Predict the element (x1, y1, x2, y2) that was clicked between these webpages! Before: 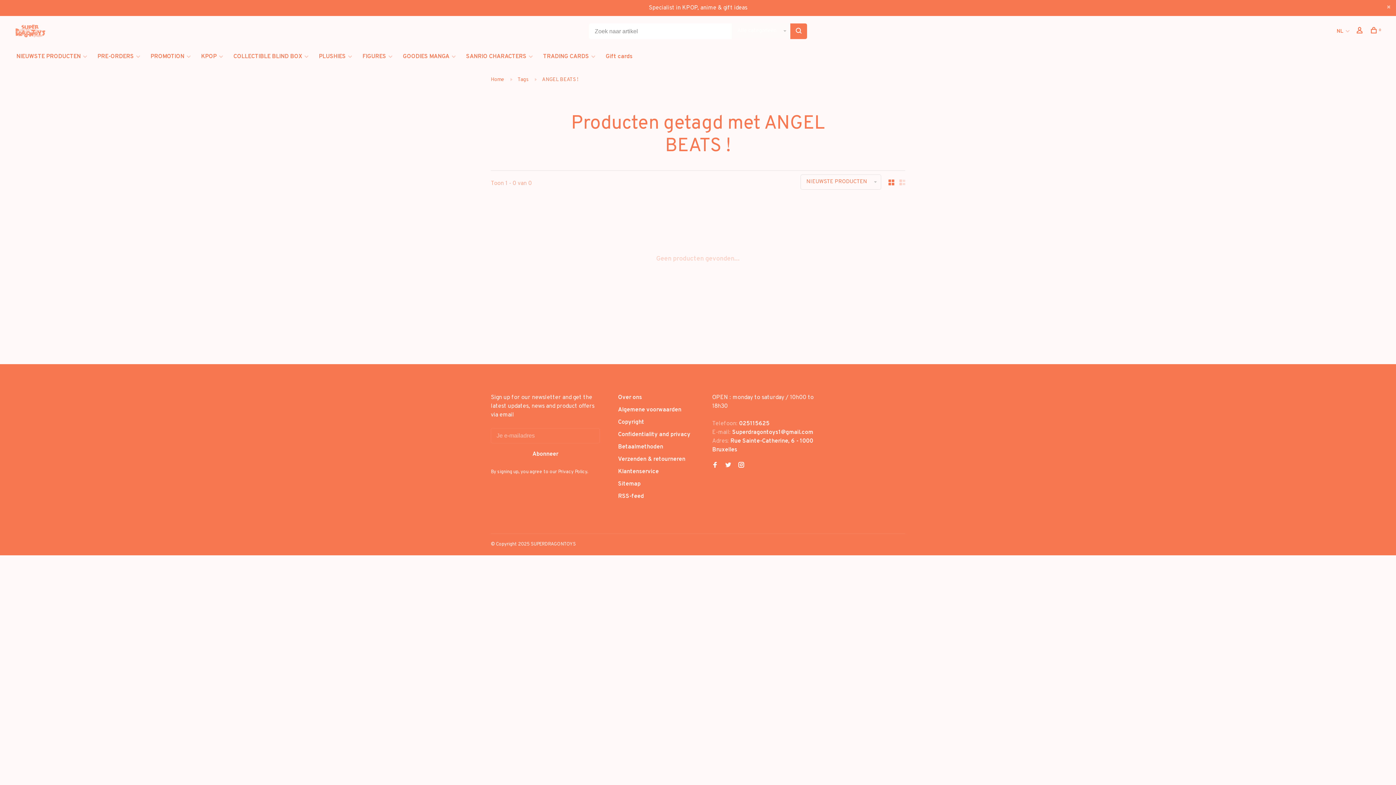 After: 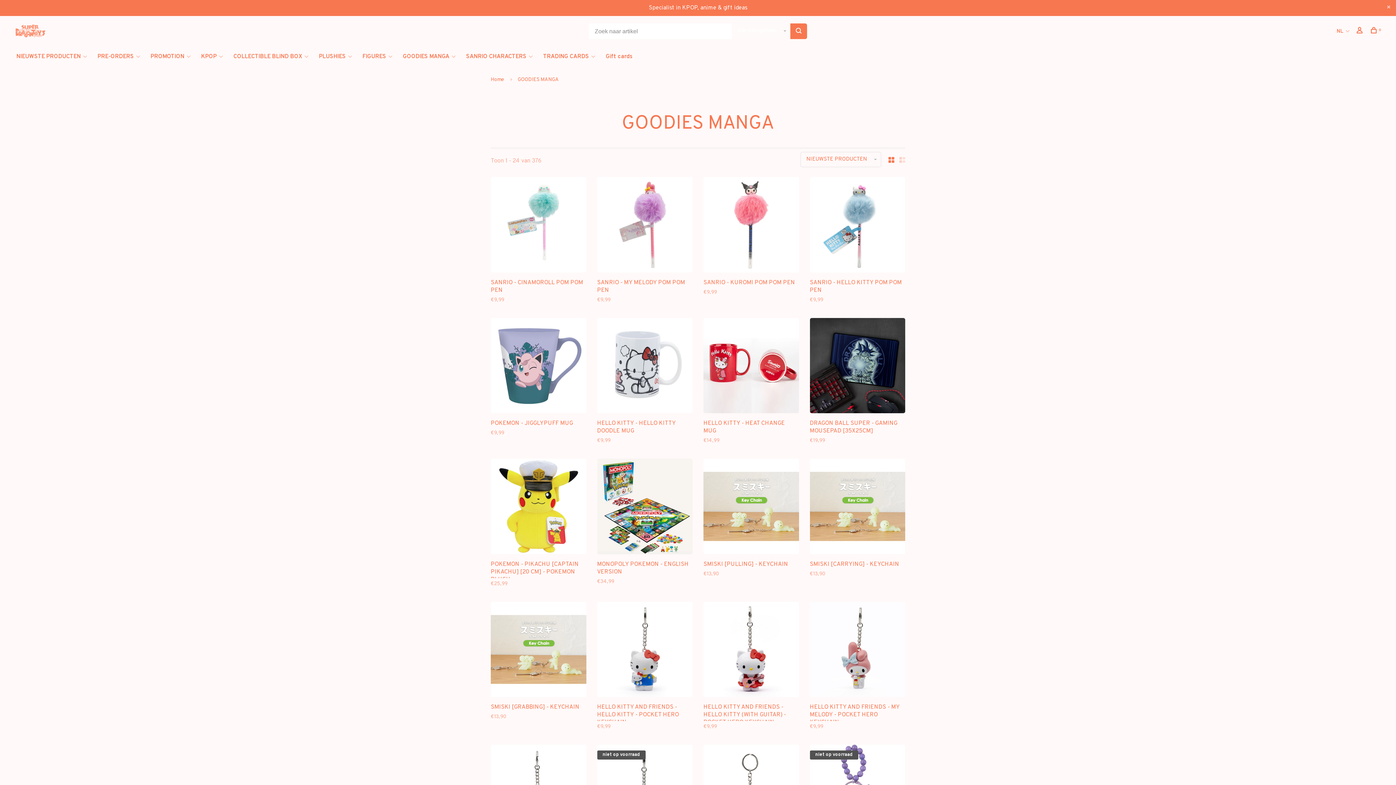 Action: bbox: (402, 53, 449, 60) label: GOODIES MANGA